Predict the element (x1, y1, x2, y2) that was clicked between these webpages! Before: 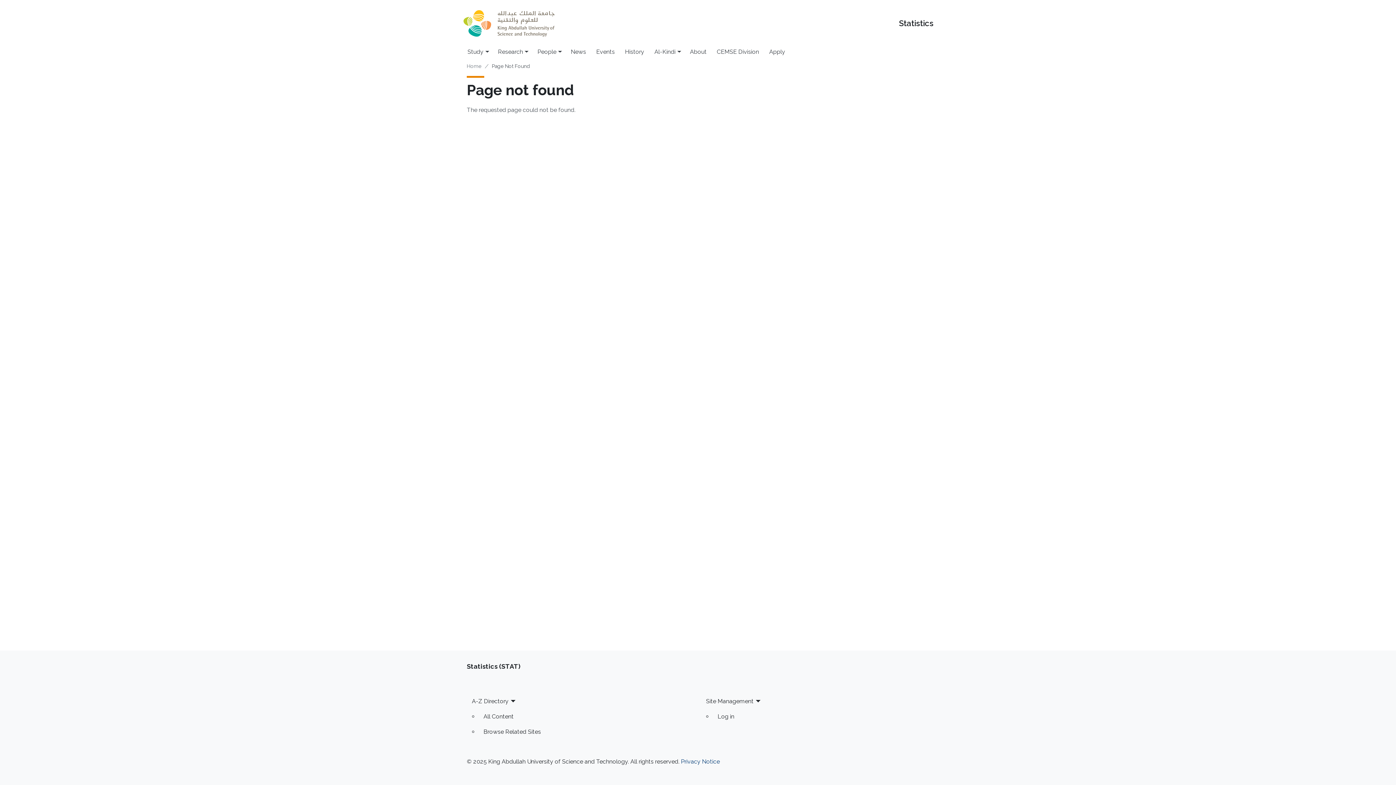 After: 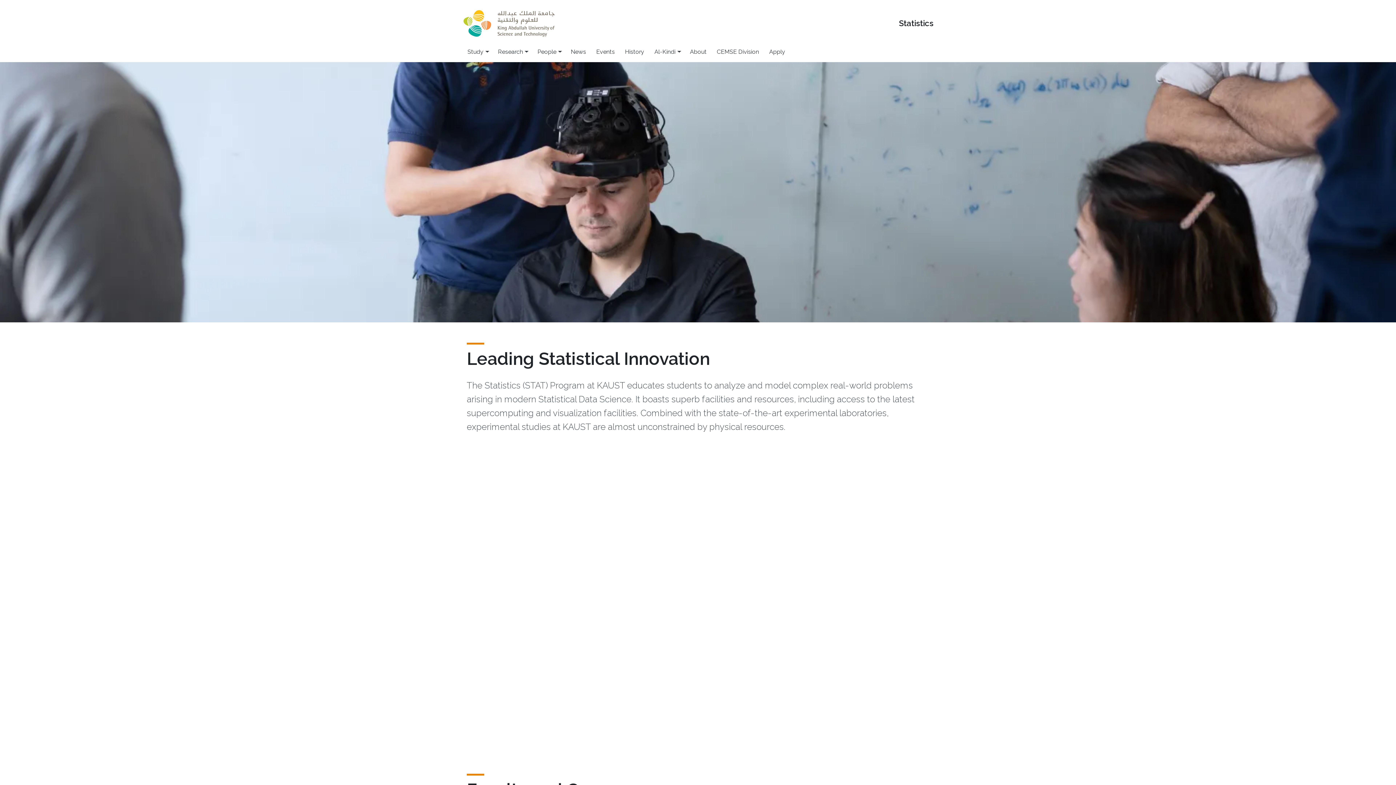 Action: label: Home bbox: (466, 62, 481, 70)